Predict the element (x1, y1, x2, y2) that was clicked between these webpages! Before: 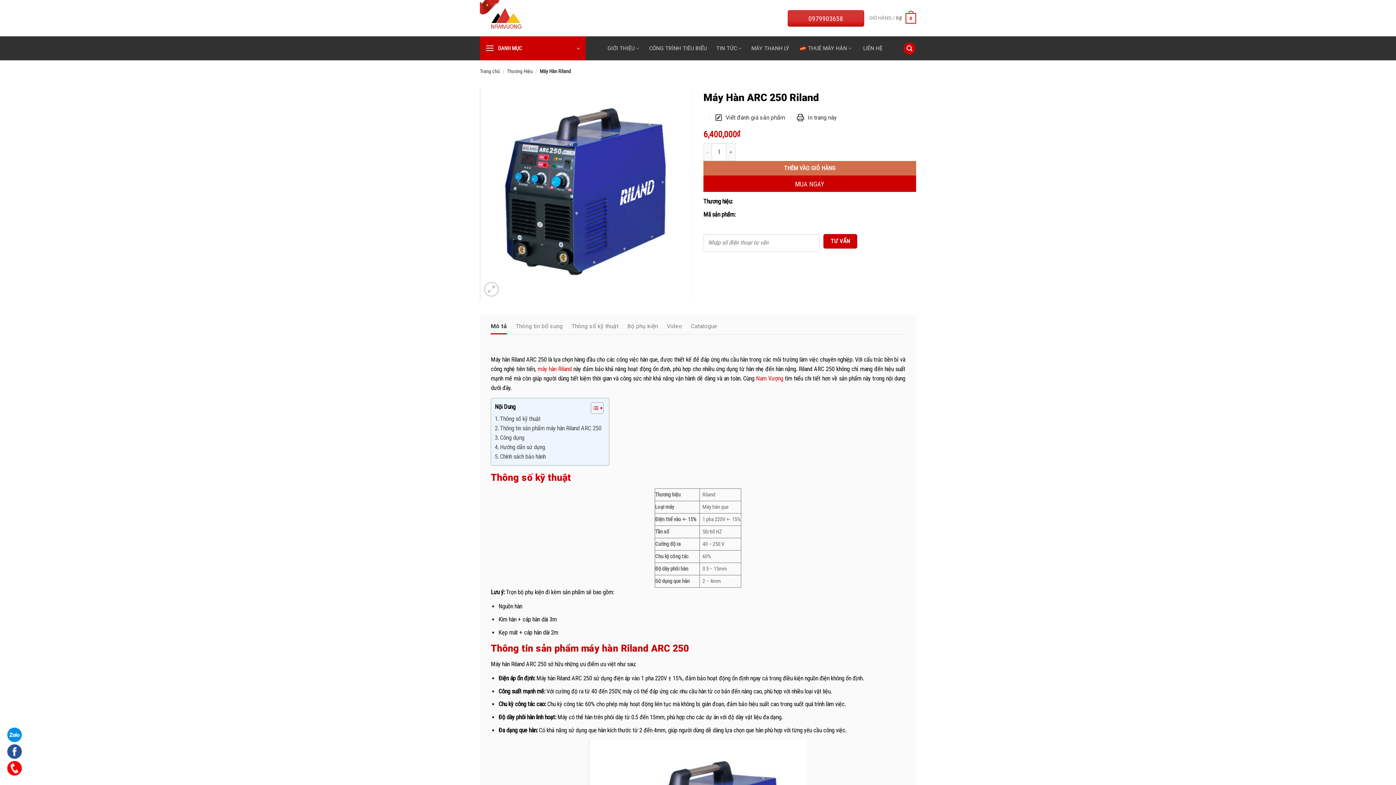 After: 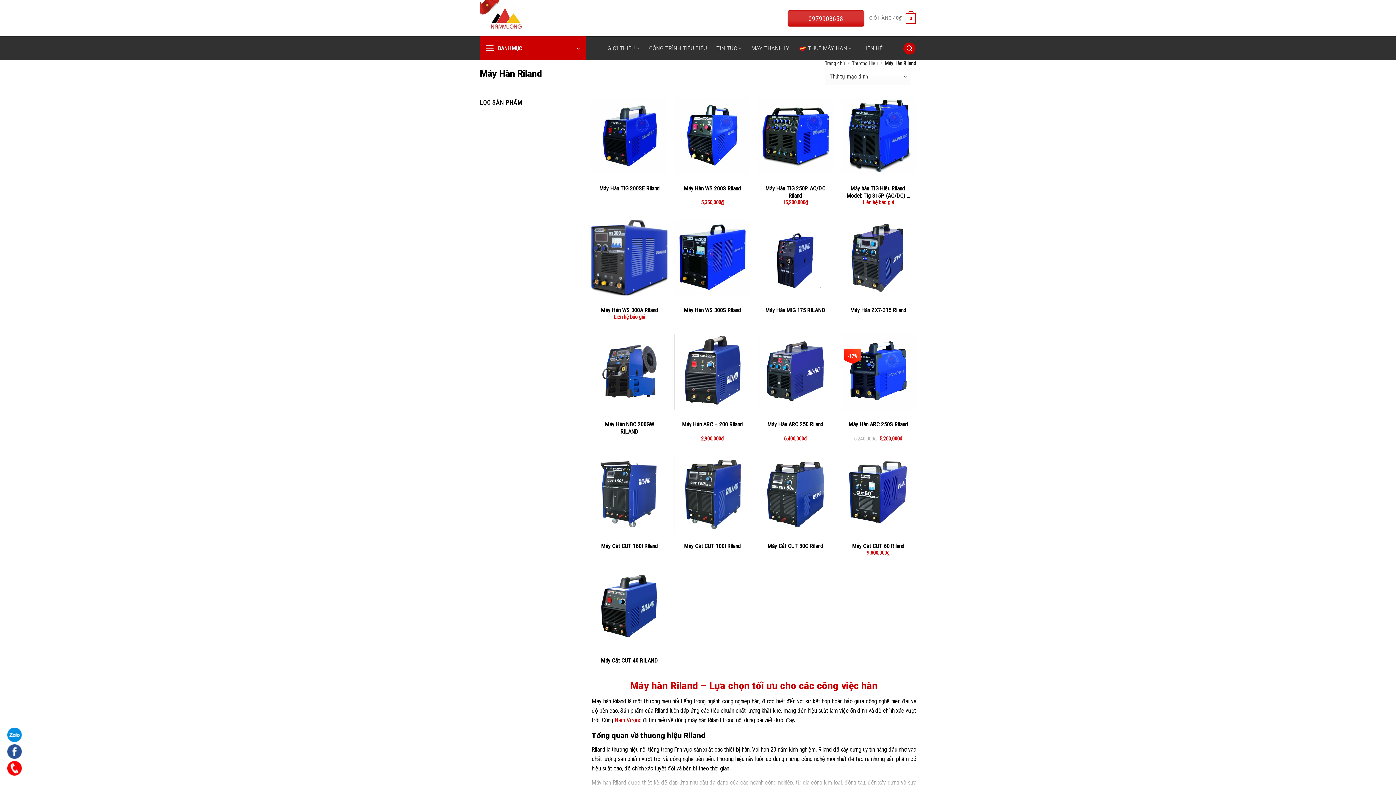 Action: label: External bbox: (539, 68, 571, 74)